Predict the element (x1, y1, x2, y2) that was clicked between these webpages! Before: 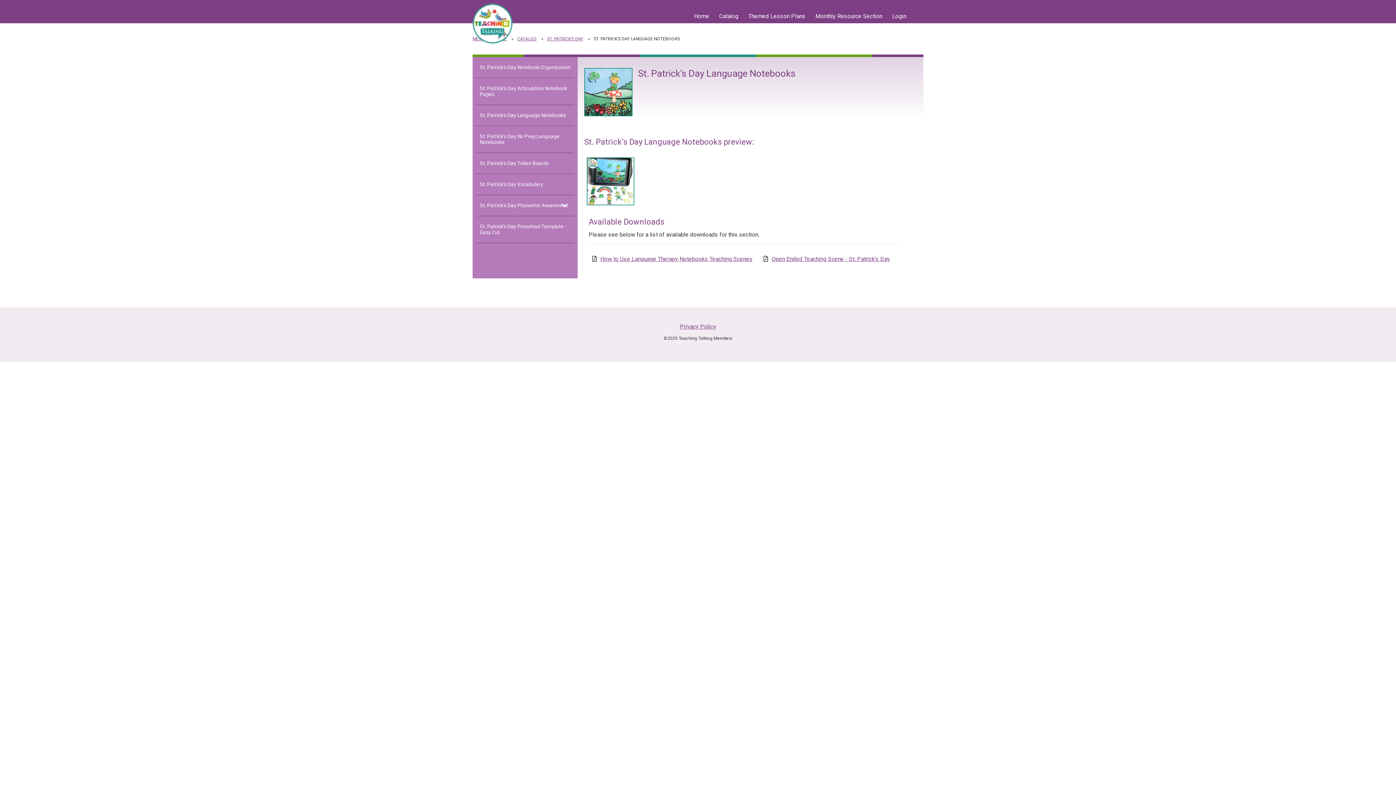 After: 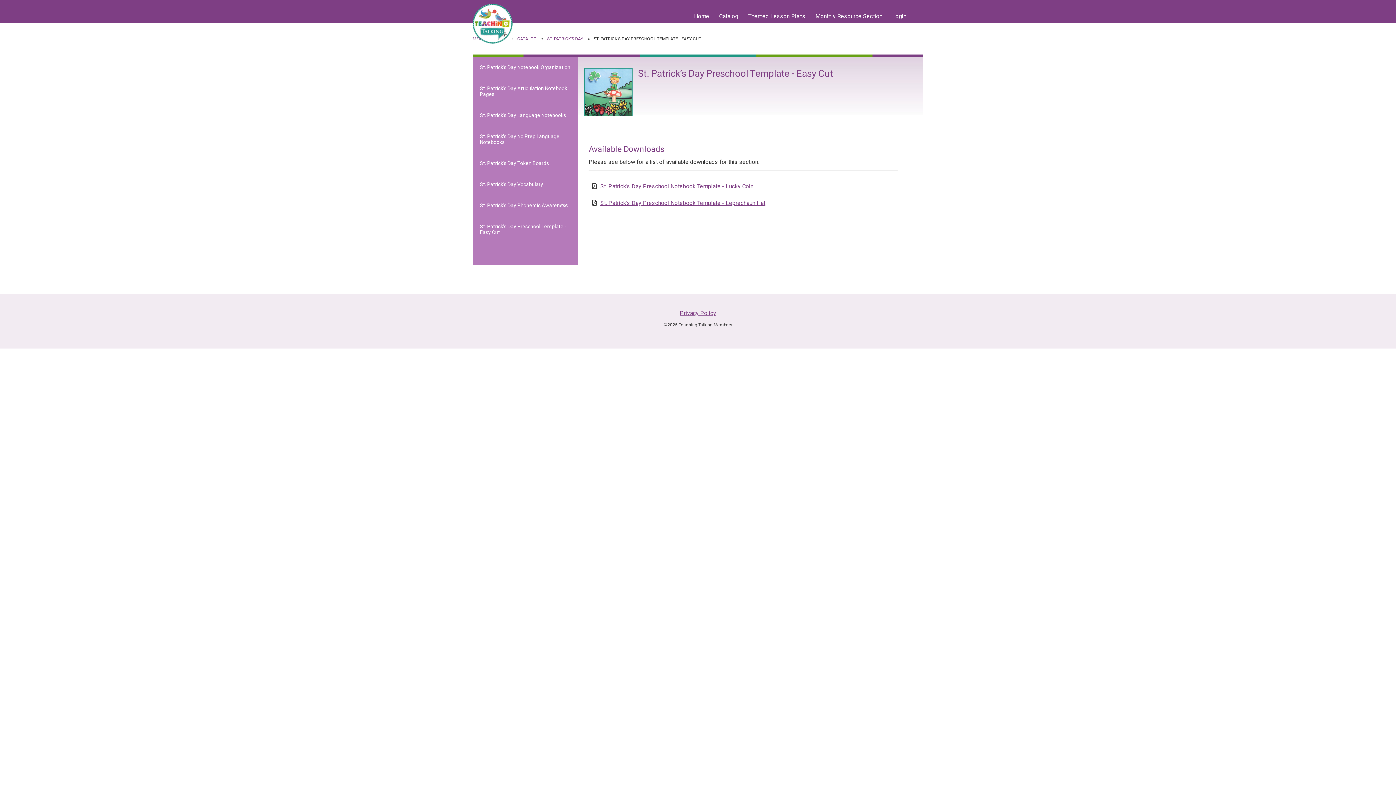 Action: bbox: (476, 220, 574, 239) label: St. Patrick’s Day Preschool Template - Easy Cut